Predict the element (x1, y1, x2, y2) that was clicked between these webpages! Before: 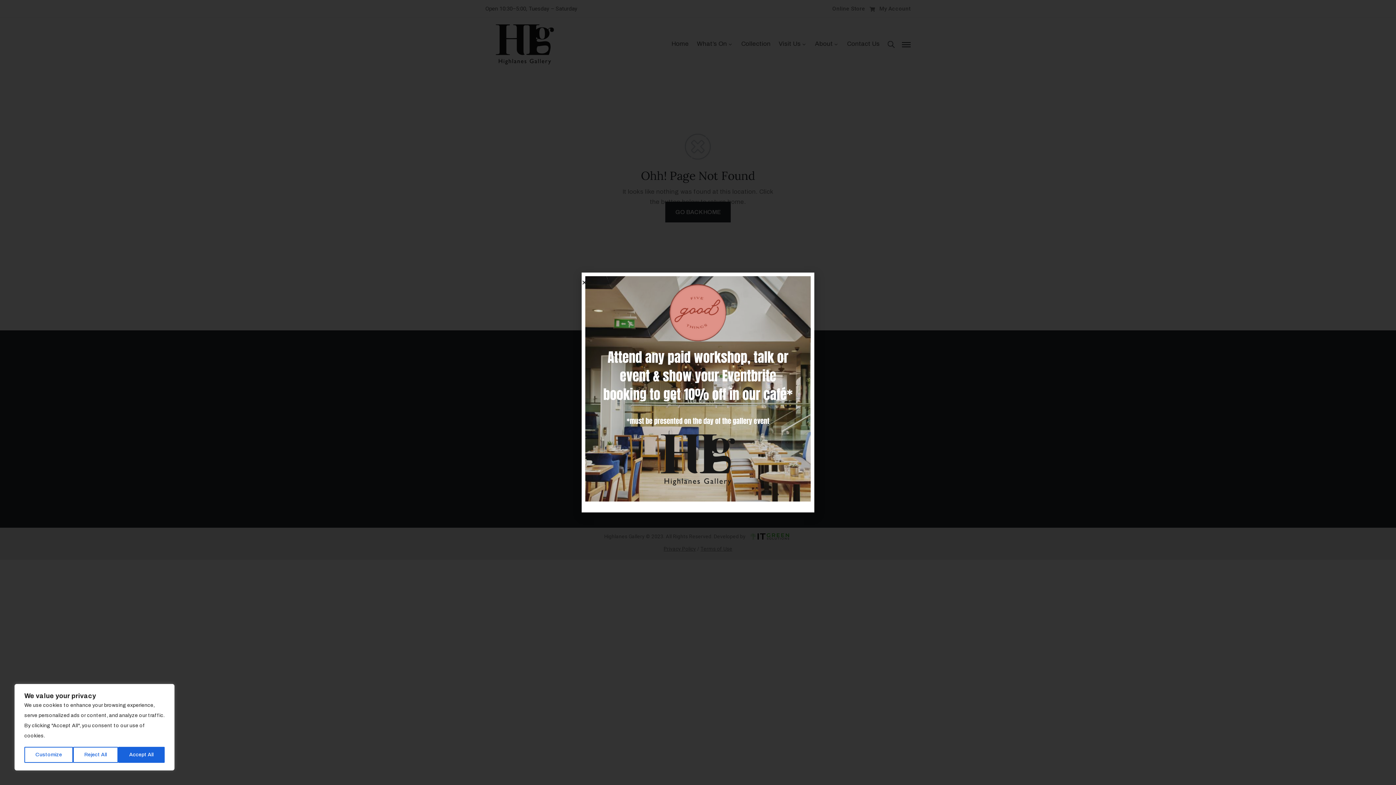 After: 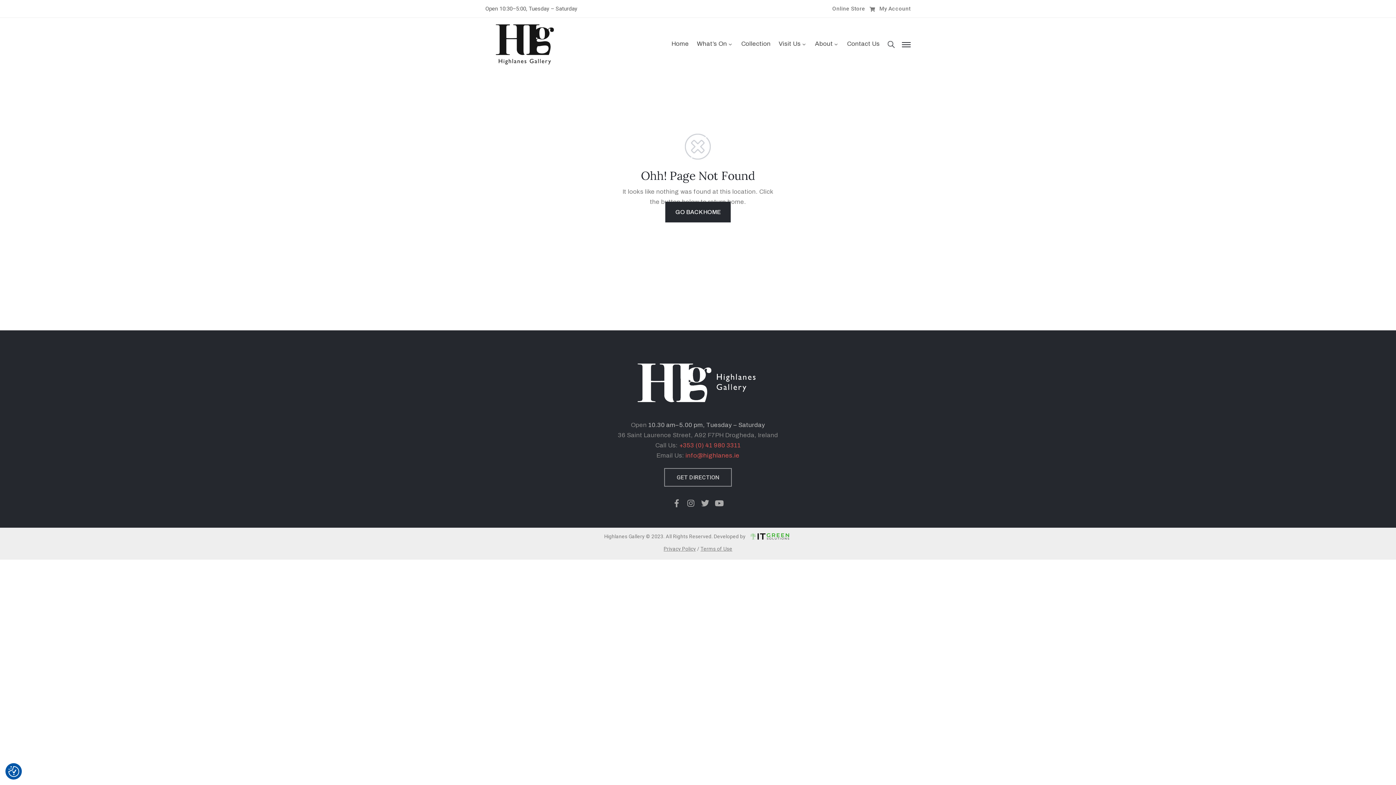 Action: label: Reject All bbox: (73, 747, 118, 763)